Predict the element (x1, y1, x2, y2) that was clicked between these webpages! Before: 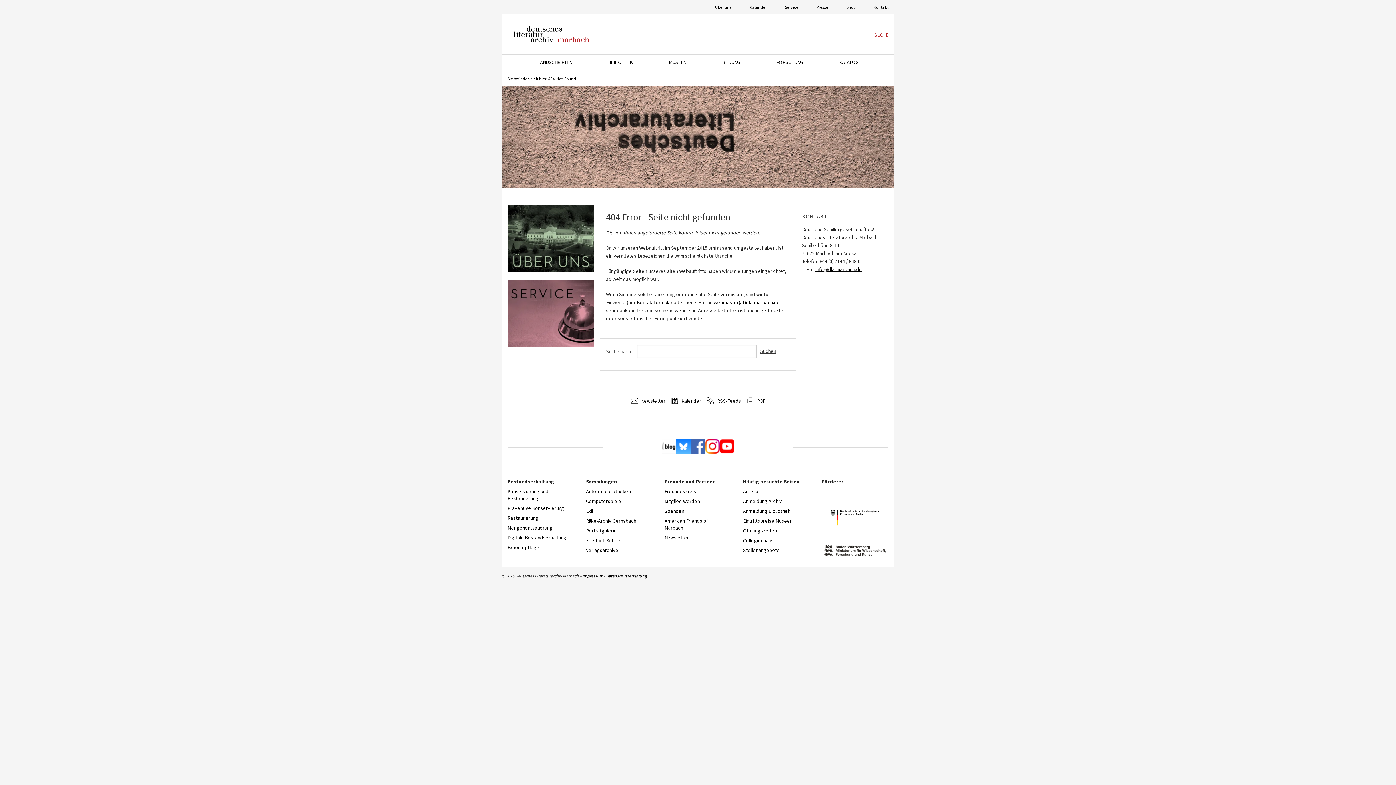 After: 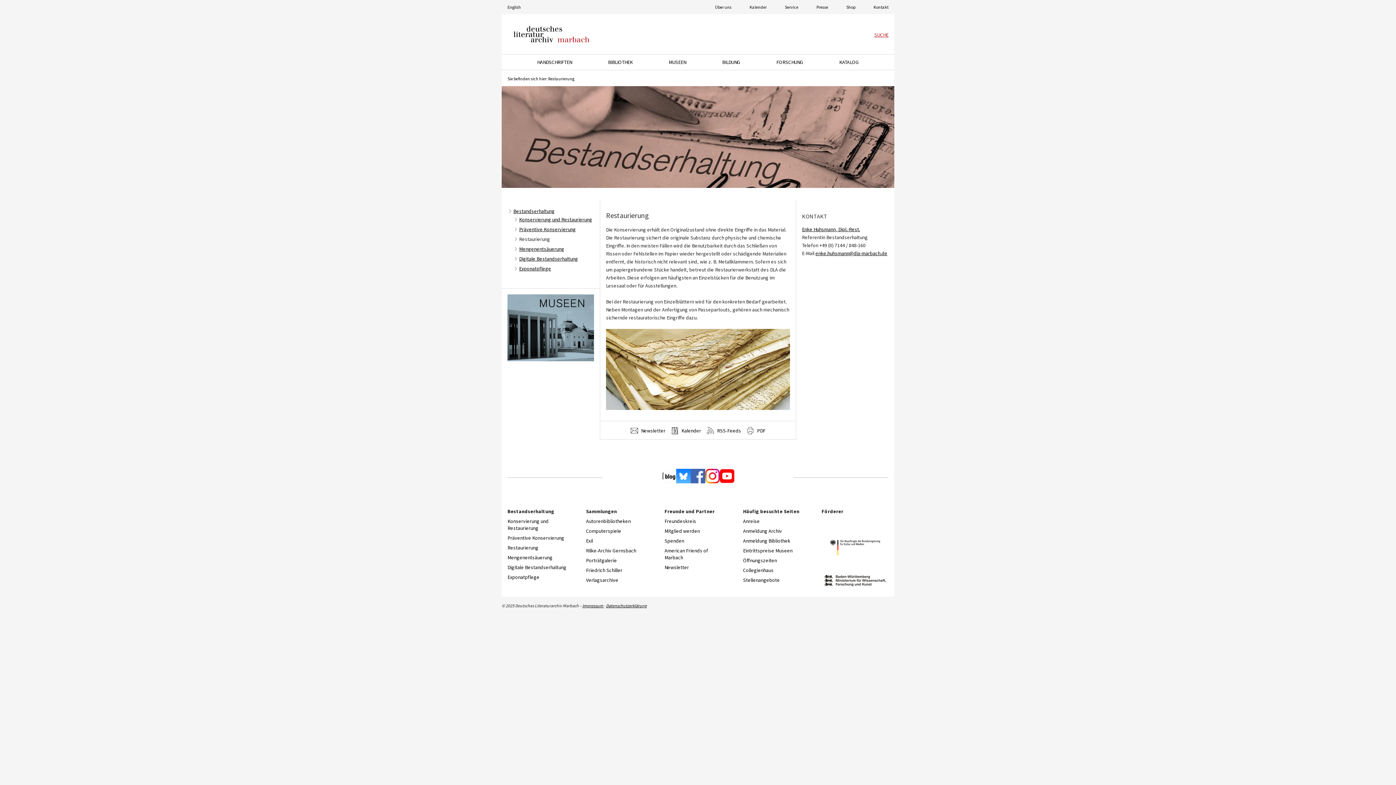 Action: bbox: (507, 514, 574, 521) label: Restaurierung